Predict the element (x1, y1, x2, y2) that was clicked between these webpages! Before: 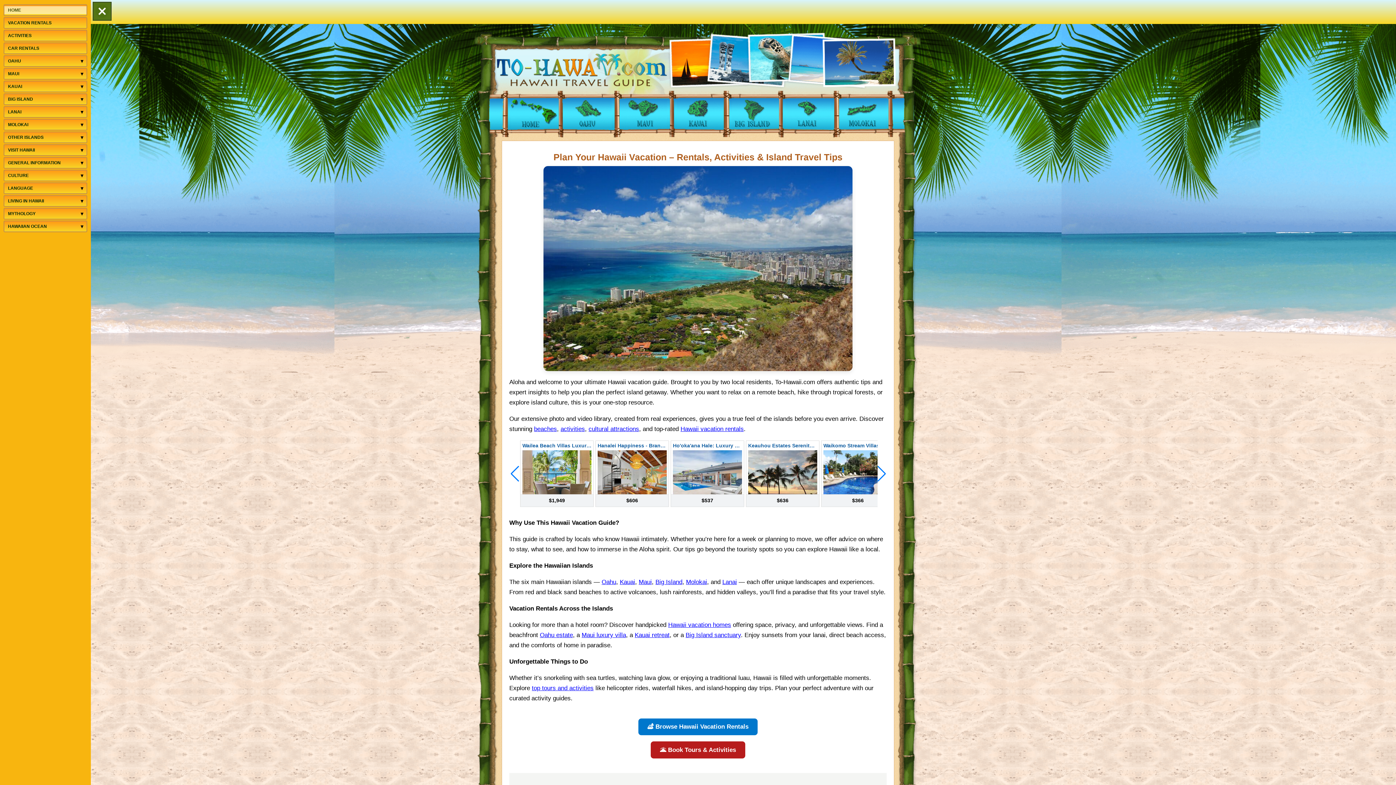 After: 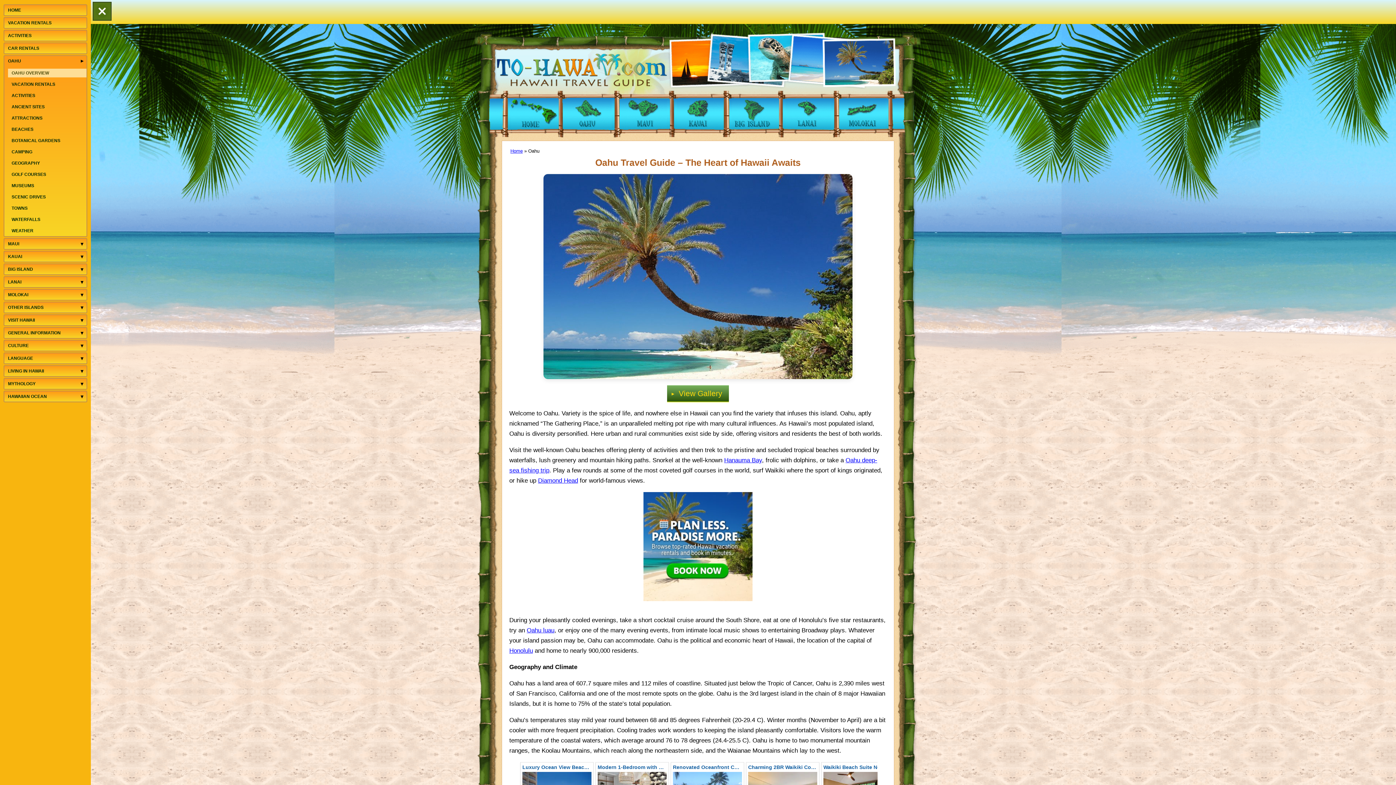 Action: bbox: (601, 578, 616, 585) label: Oahu